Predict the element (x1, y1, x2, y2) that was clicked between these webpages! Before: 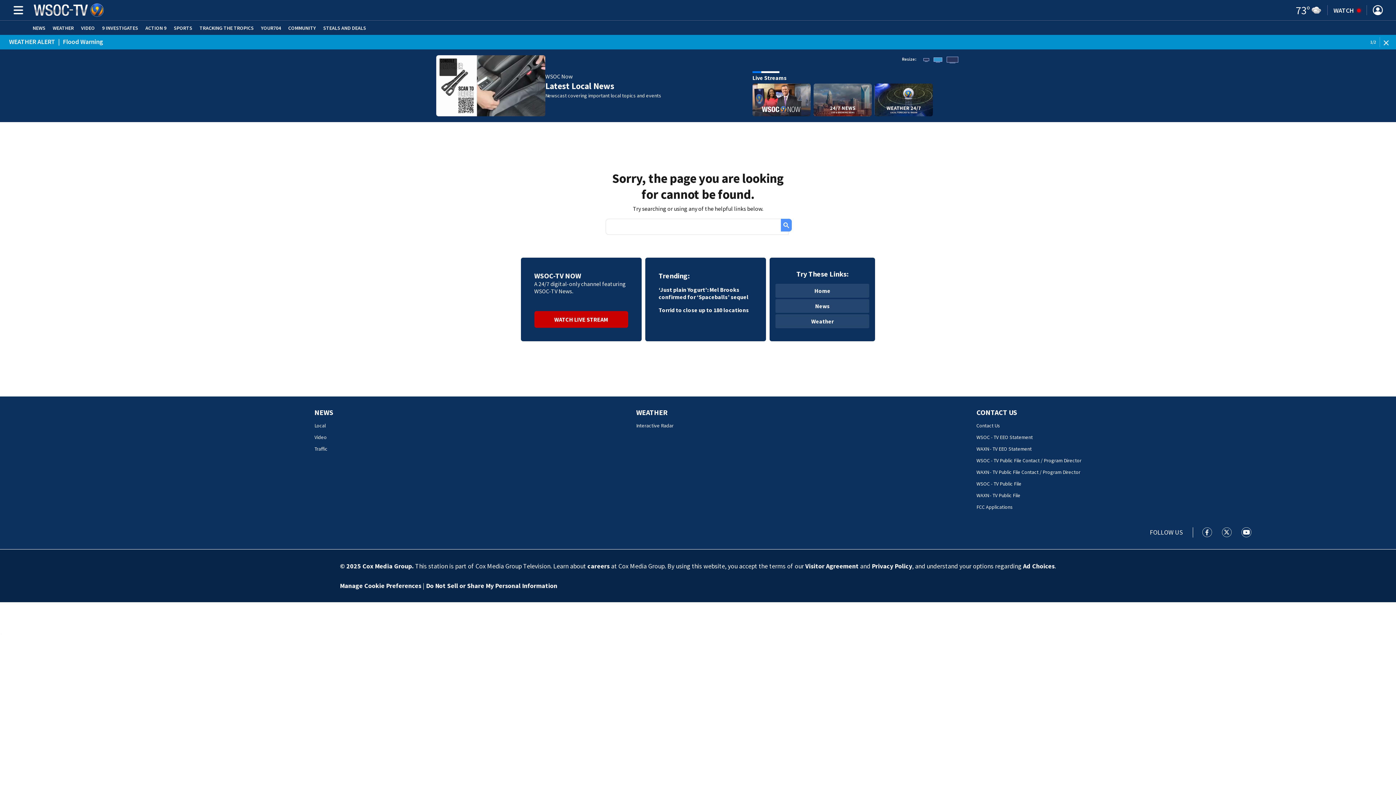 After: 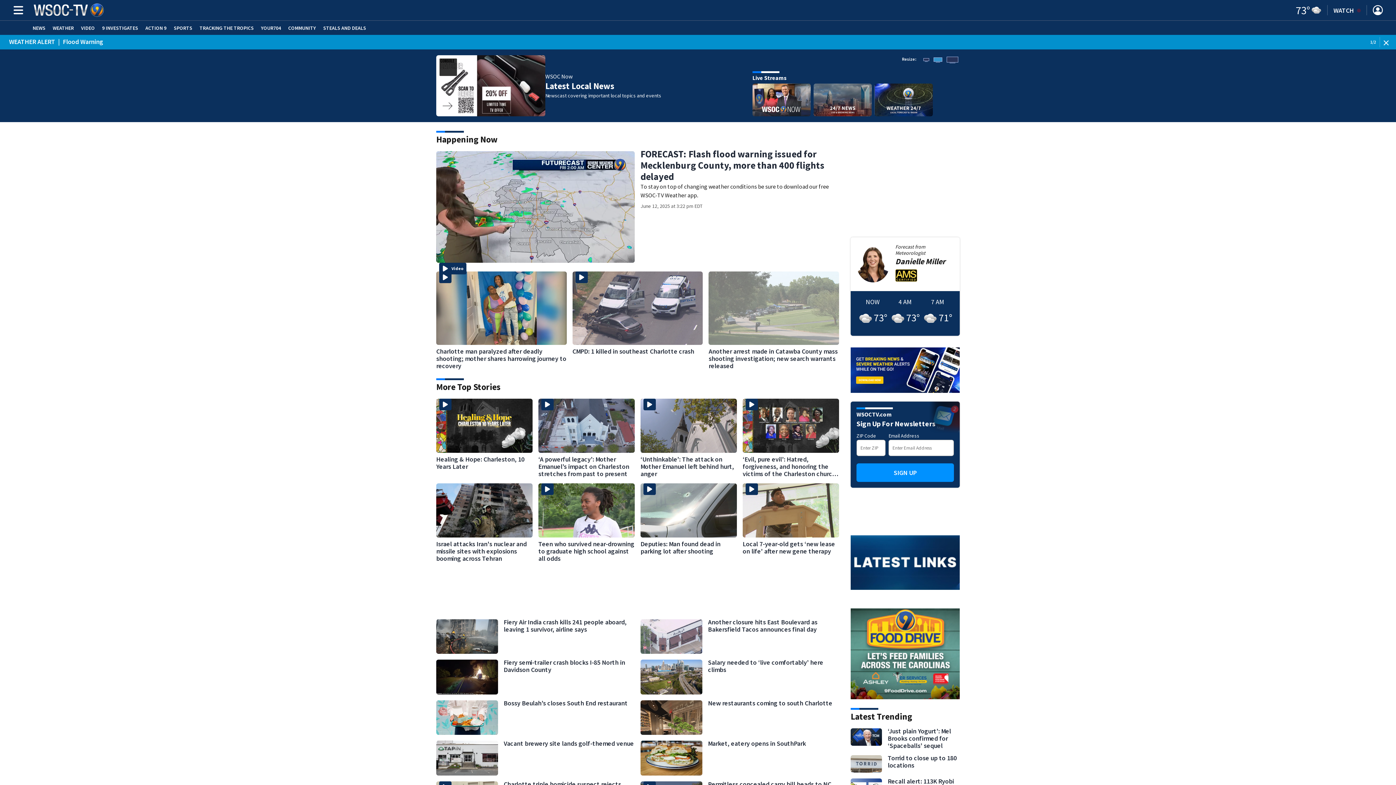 Action: label: Home bbox: (775, 284, 869, 297)